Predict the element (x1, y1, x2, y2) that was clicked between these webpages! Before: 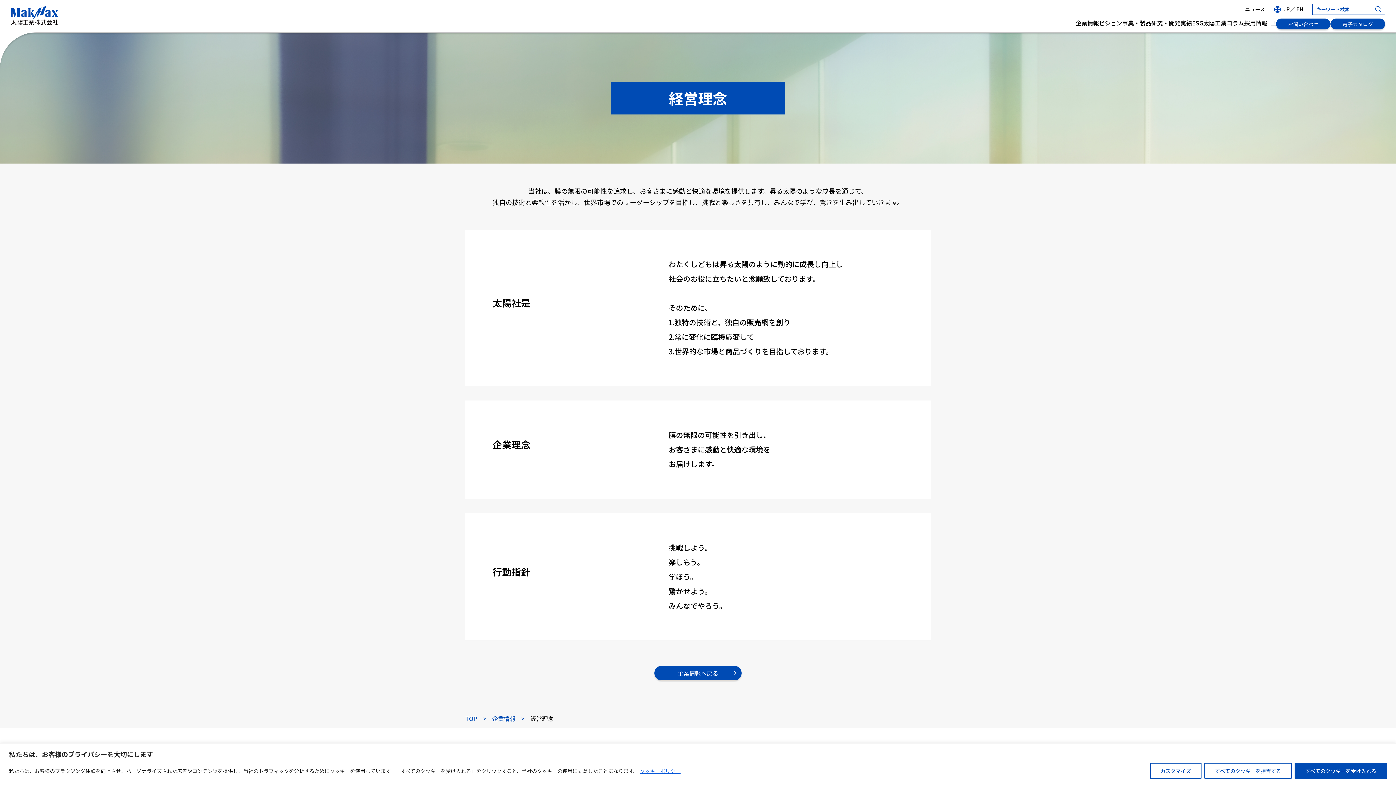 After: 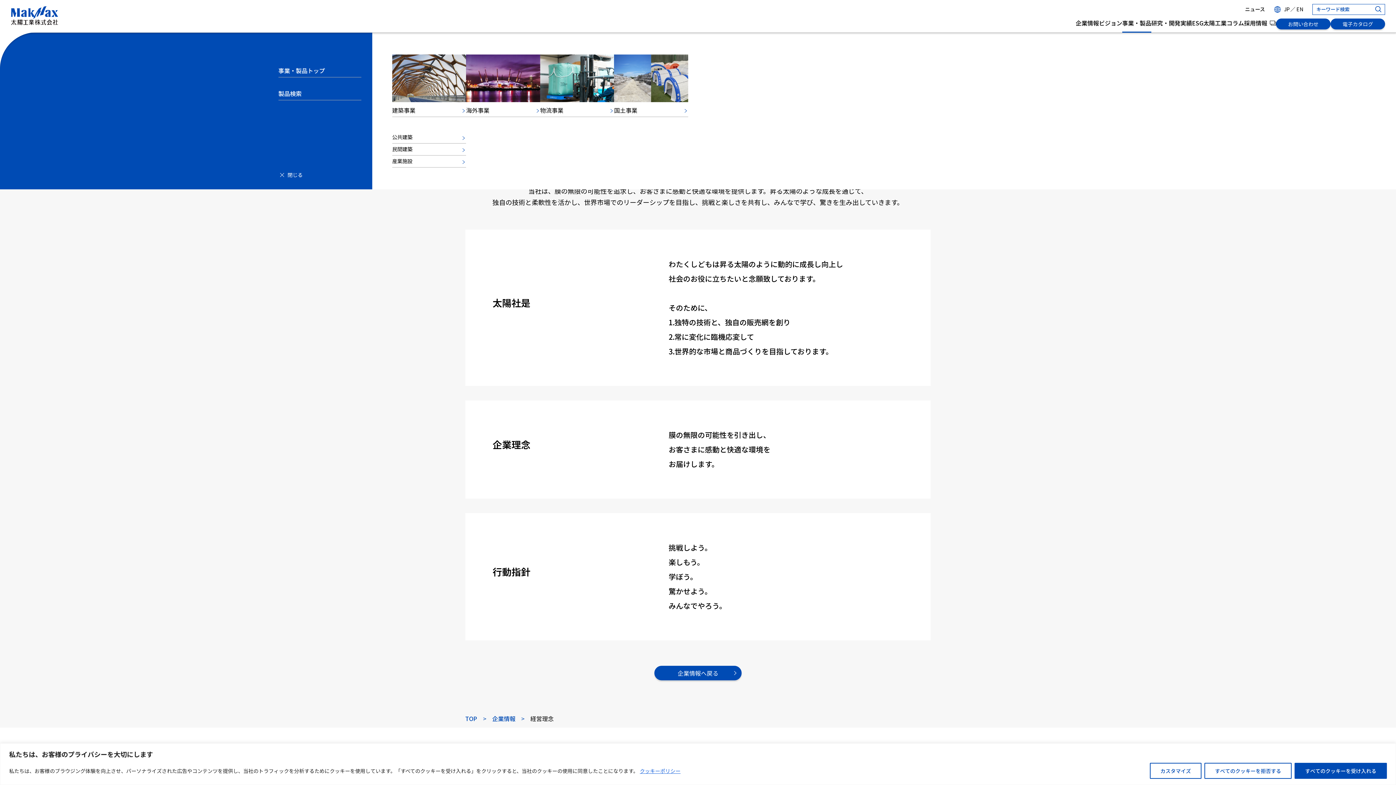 Action: bbox: (1122, 18, 1151, 30) label: 事業・製品